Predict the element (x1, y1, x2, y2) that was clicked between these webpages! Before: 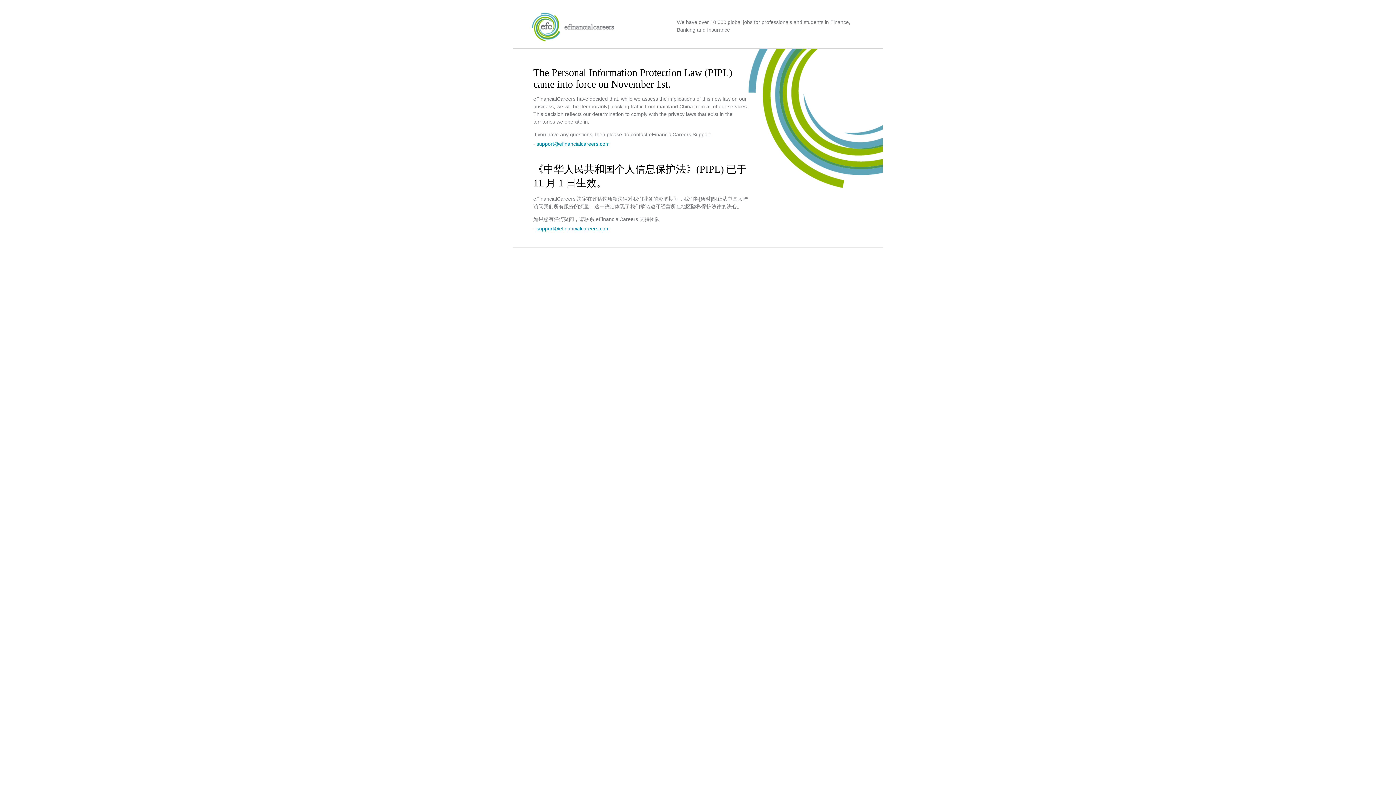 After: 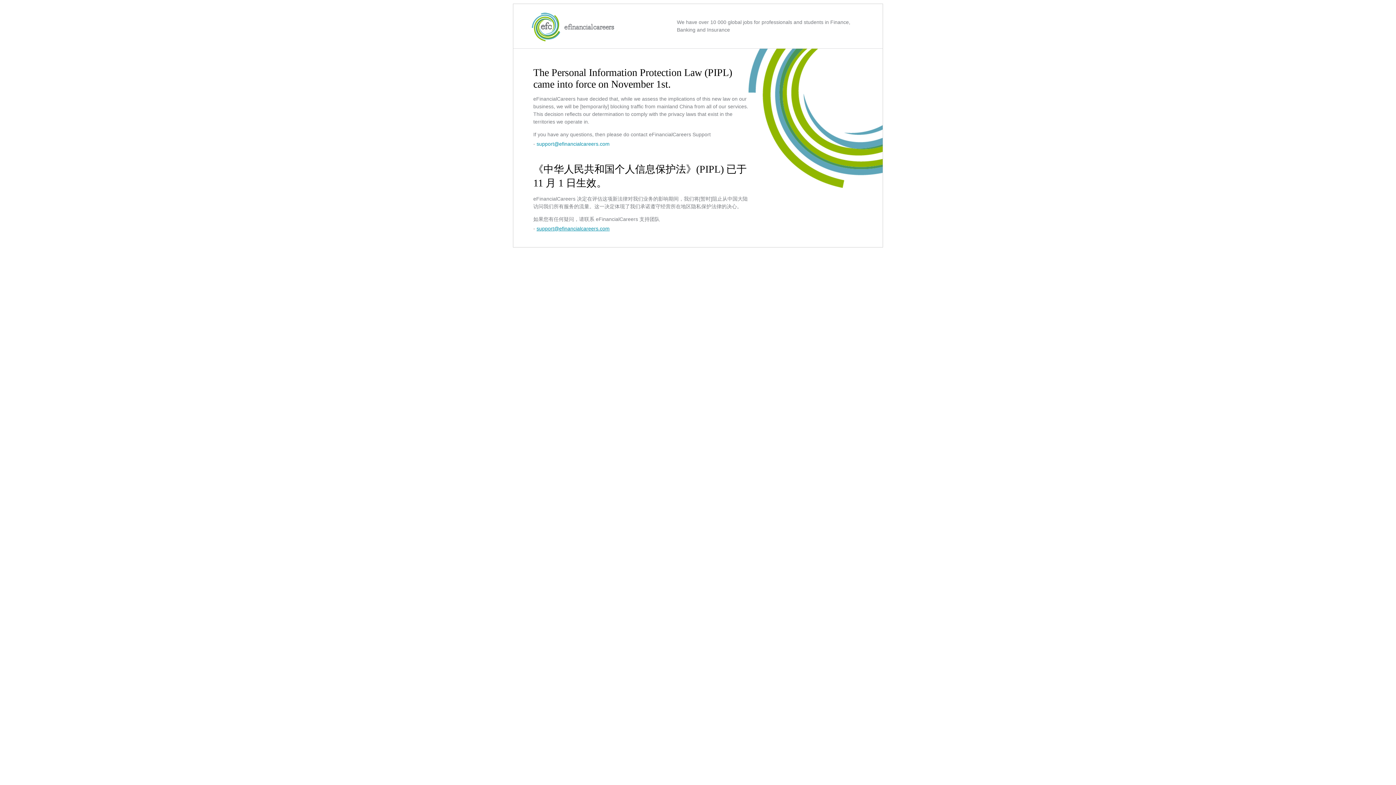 Action: bbox: (536, 225, 609, 231) label: support@efinancialcareers.com